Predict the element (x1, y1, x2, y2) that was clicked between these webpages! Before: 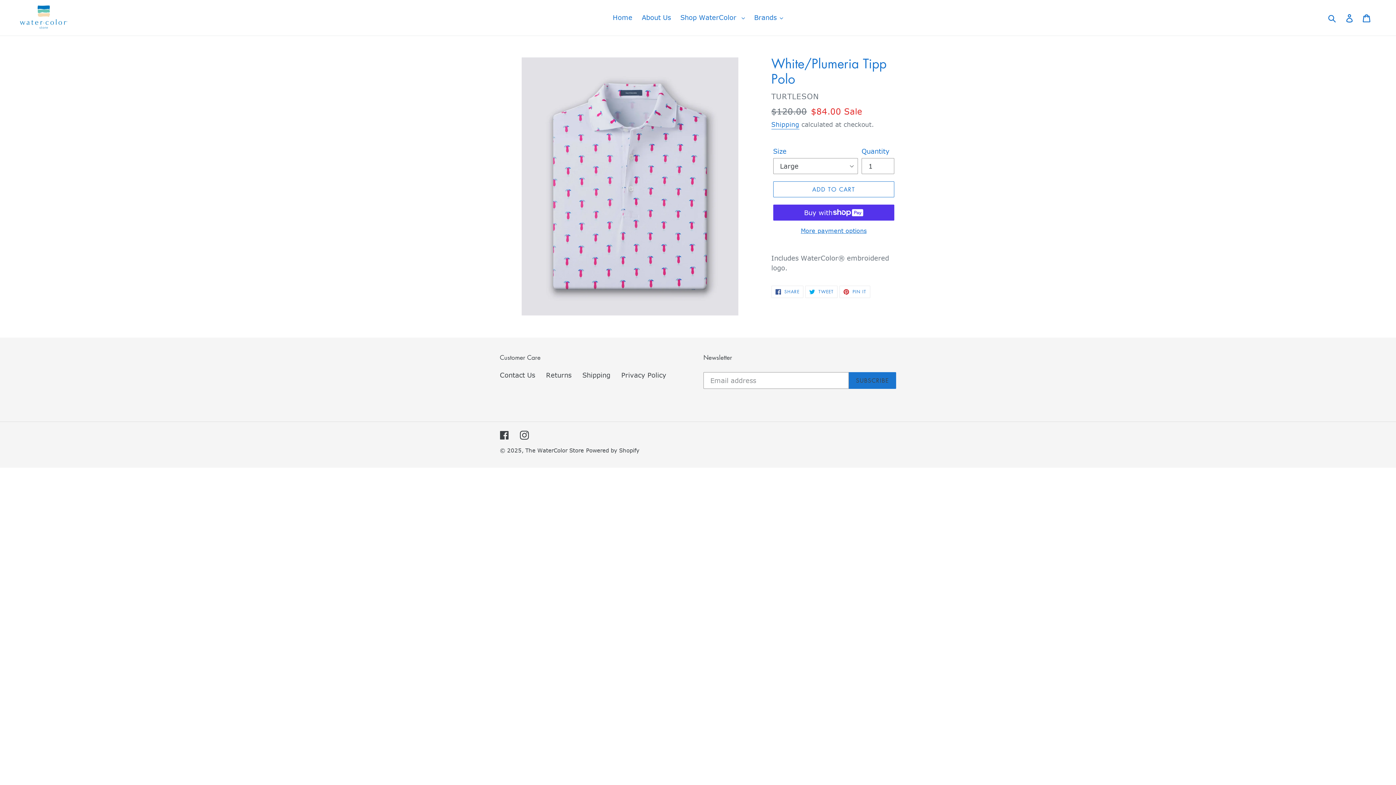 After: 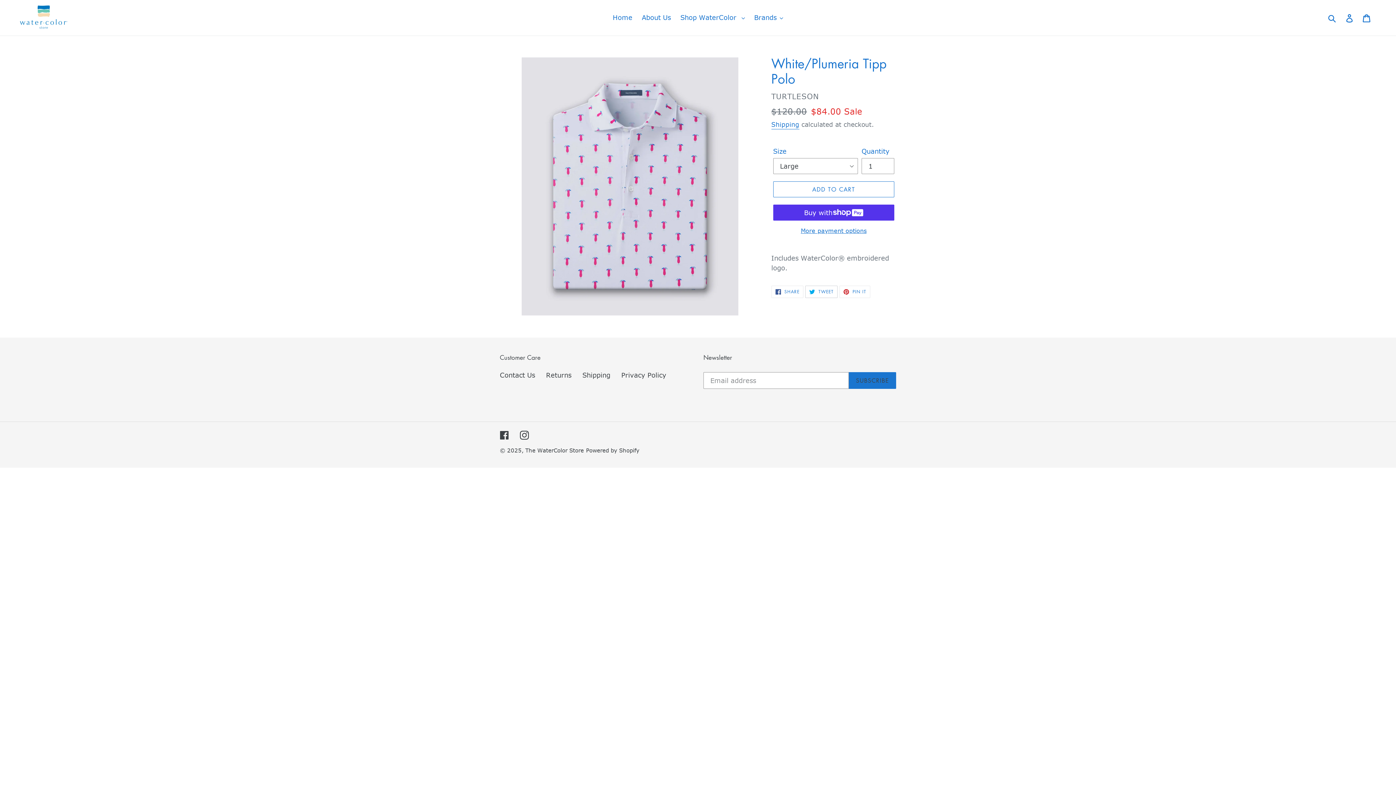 Action: label:  TWEET
TWEET ON TWITTER bbox: (805, 285, 837, 298)